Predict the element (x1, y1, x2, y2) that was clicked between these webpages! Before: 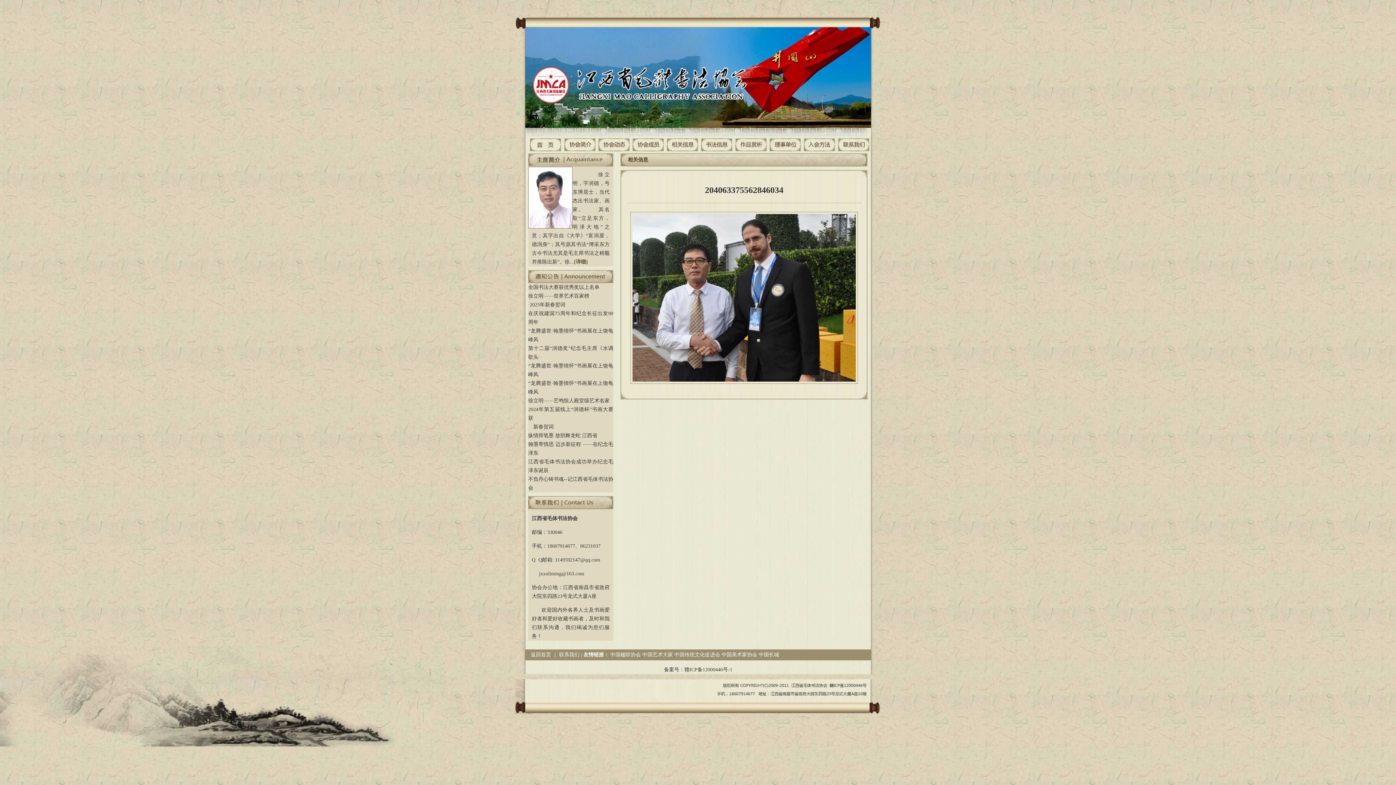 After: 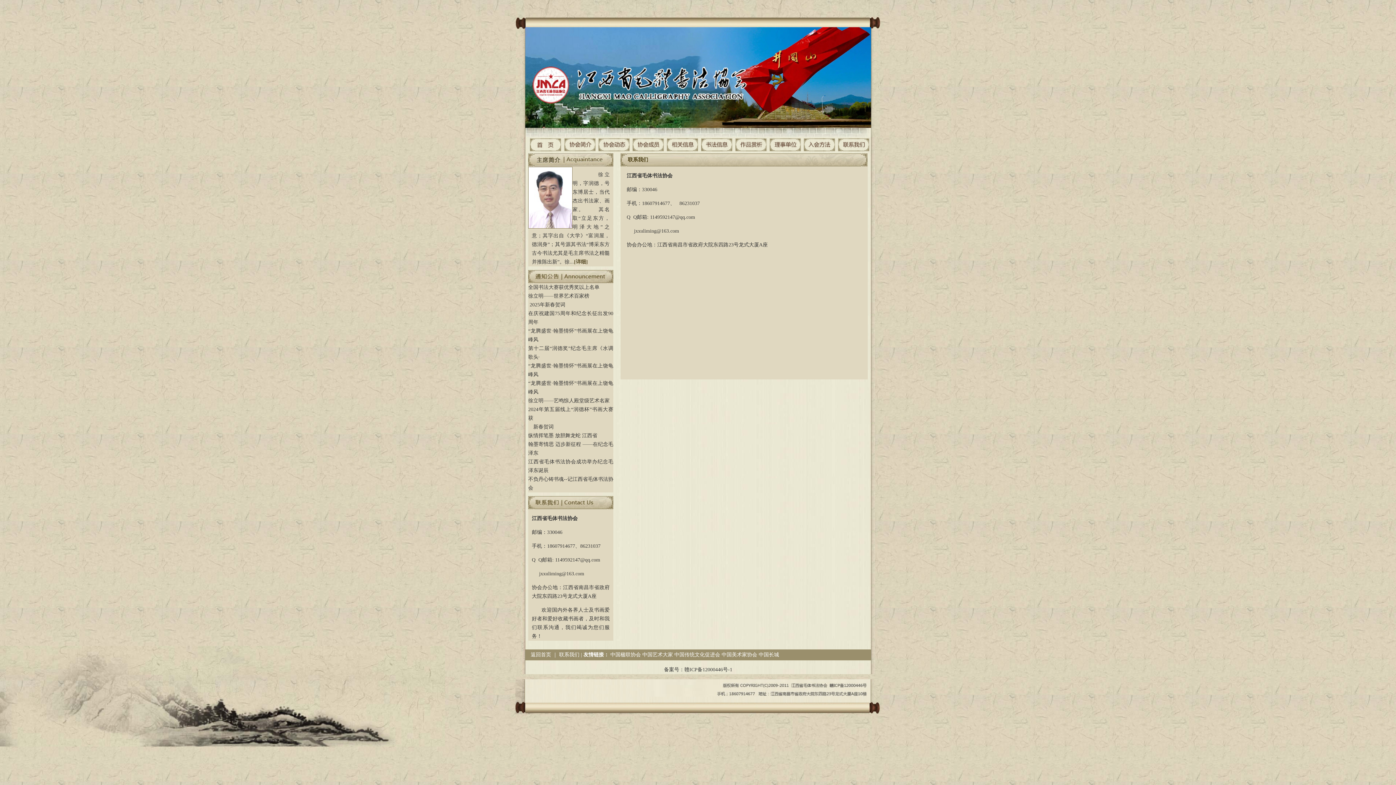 Action: bbox: (841, 137, 871, 153)